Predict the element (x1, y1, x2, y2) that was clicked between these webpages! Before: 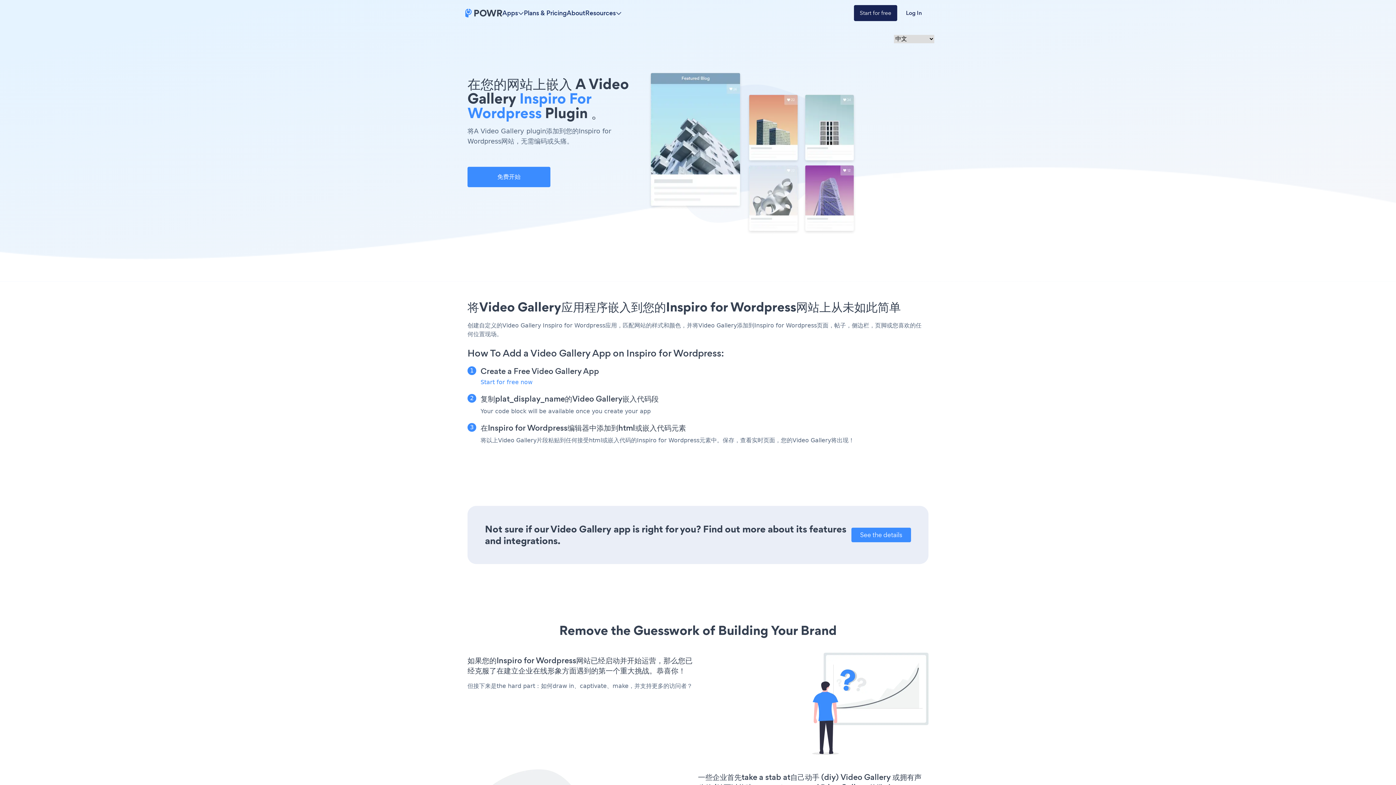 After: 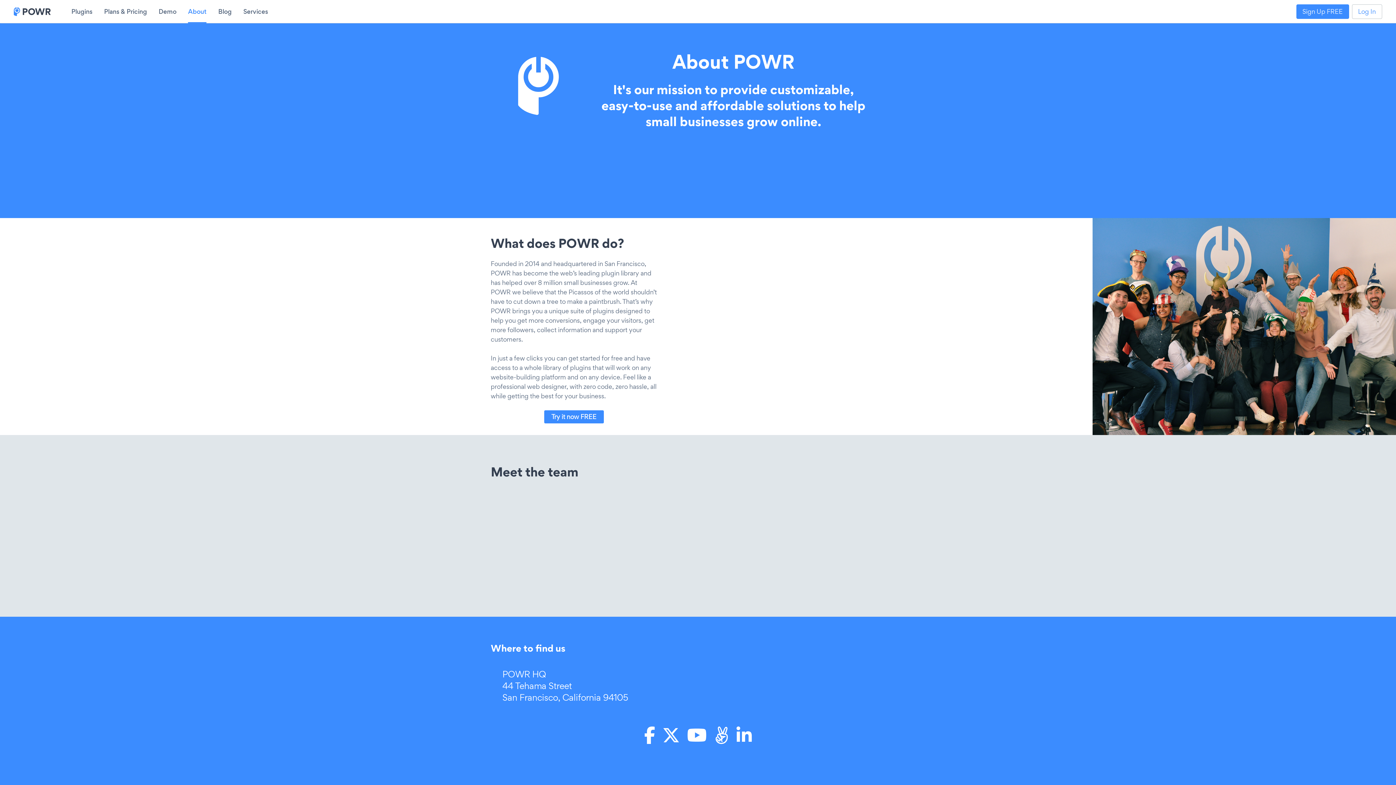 Action: label: About bbox: (566, 8, 585, 17)